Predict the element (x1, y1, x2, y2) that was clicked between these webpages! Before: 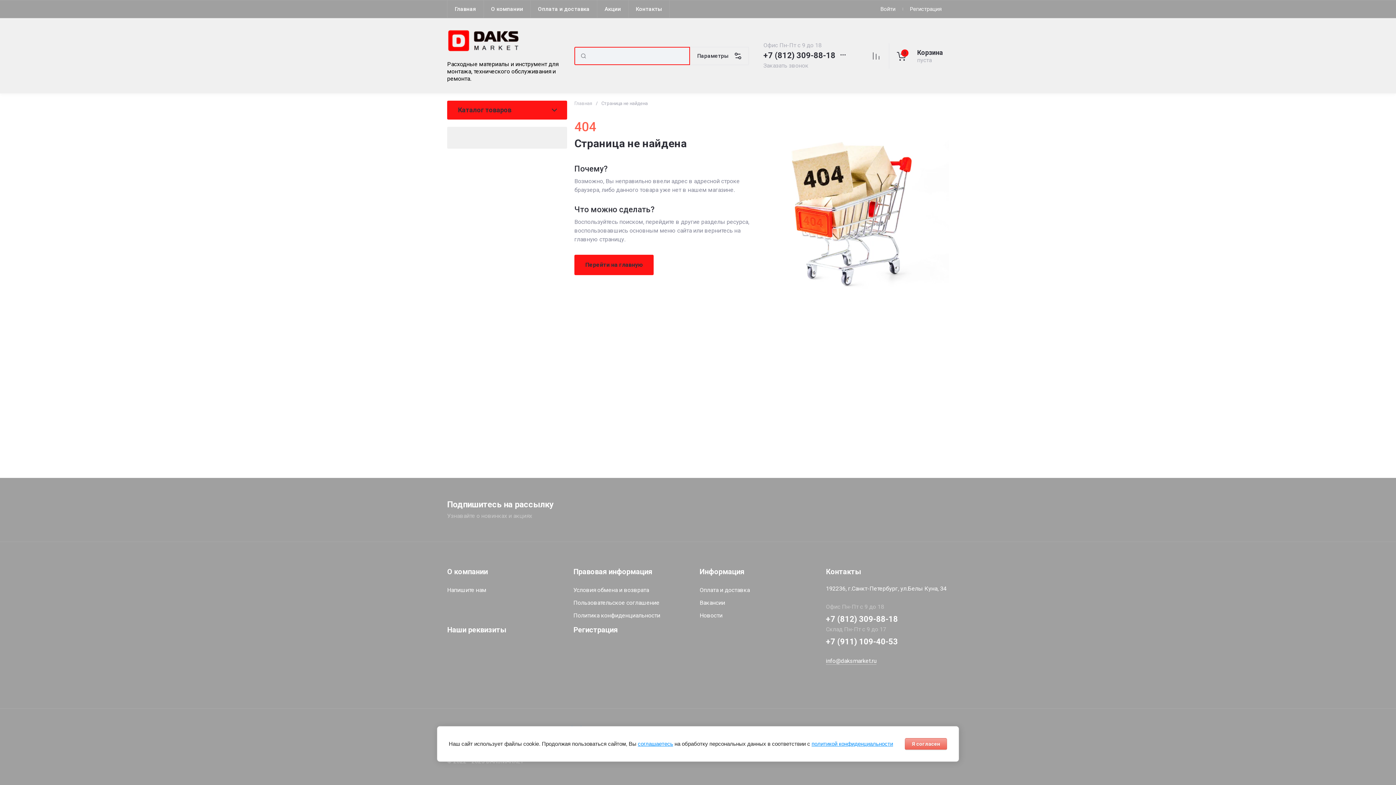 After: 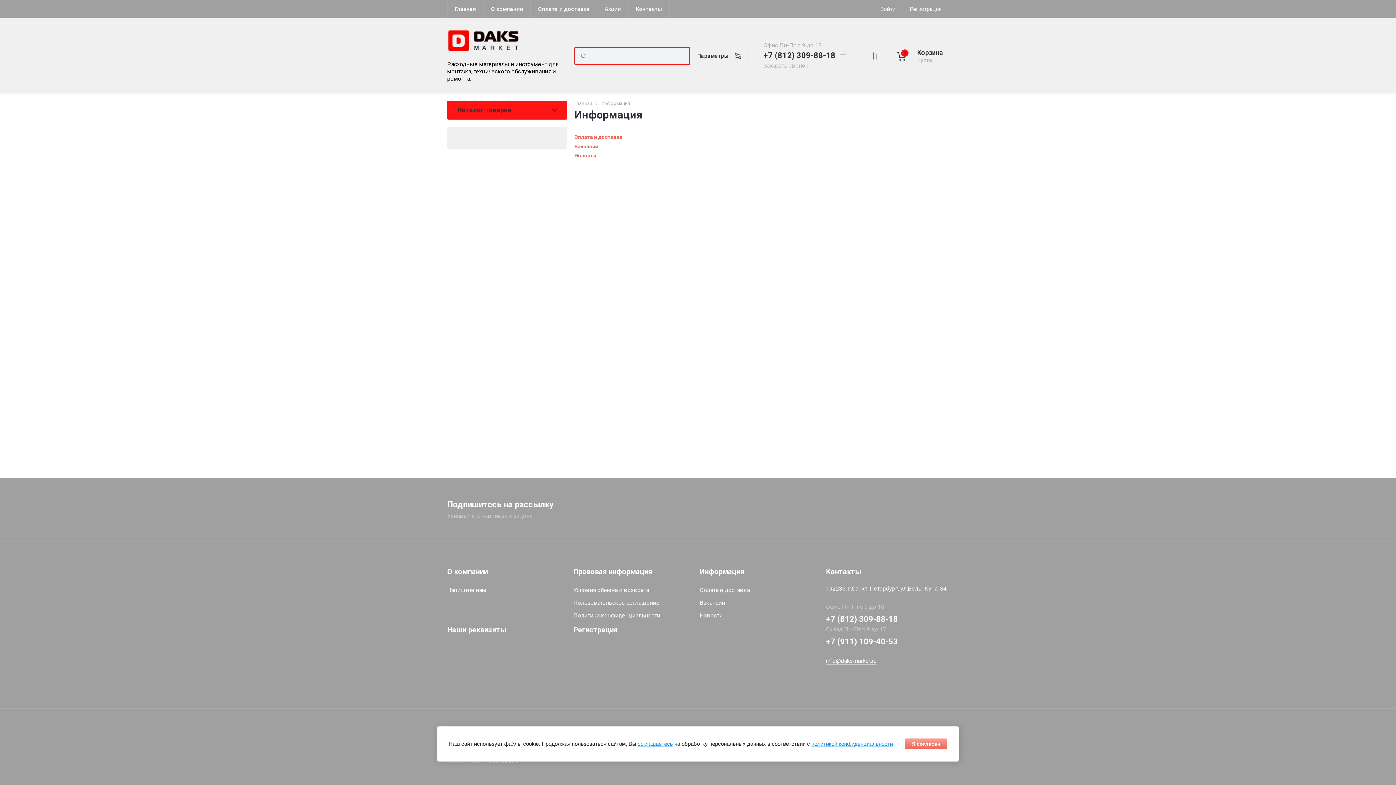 Action: bbox: (699, 567, 744, 576) label: Информация